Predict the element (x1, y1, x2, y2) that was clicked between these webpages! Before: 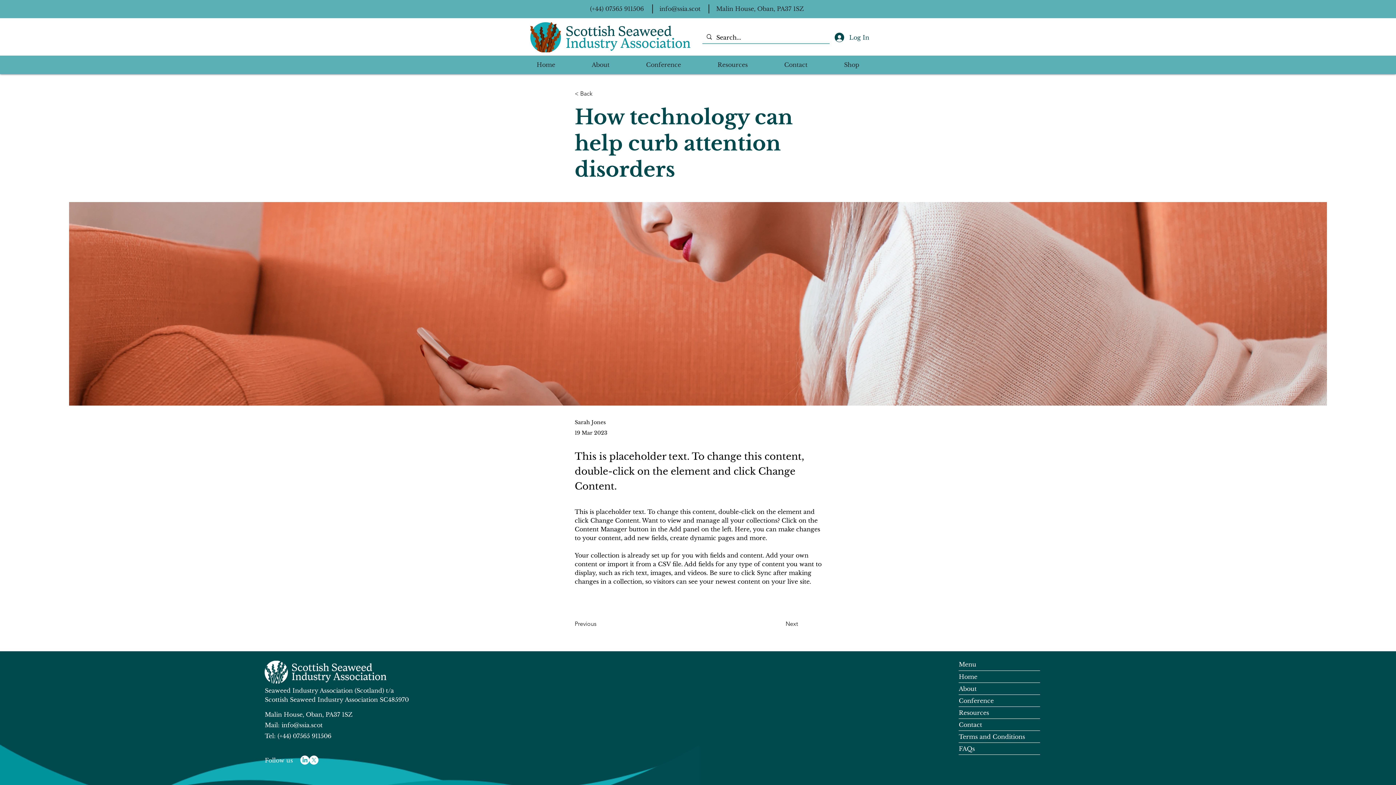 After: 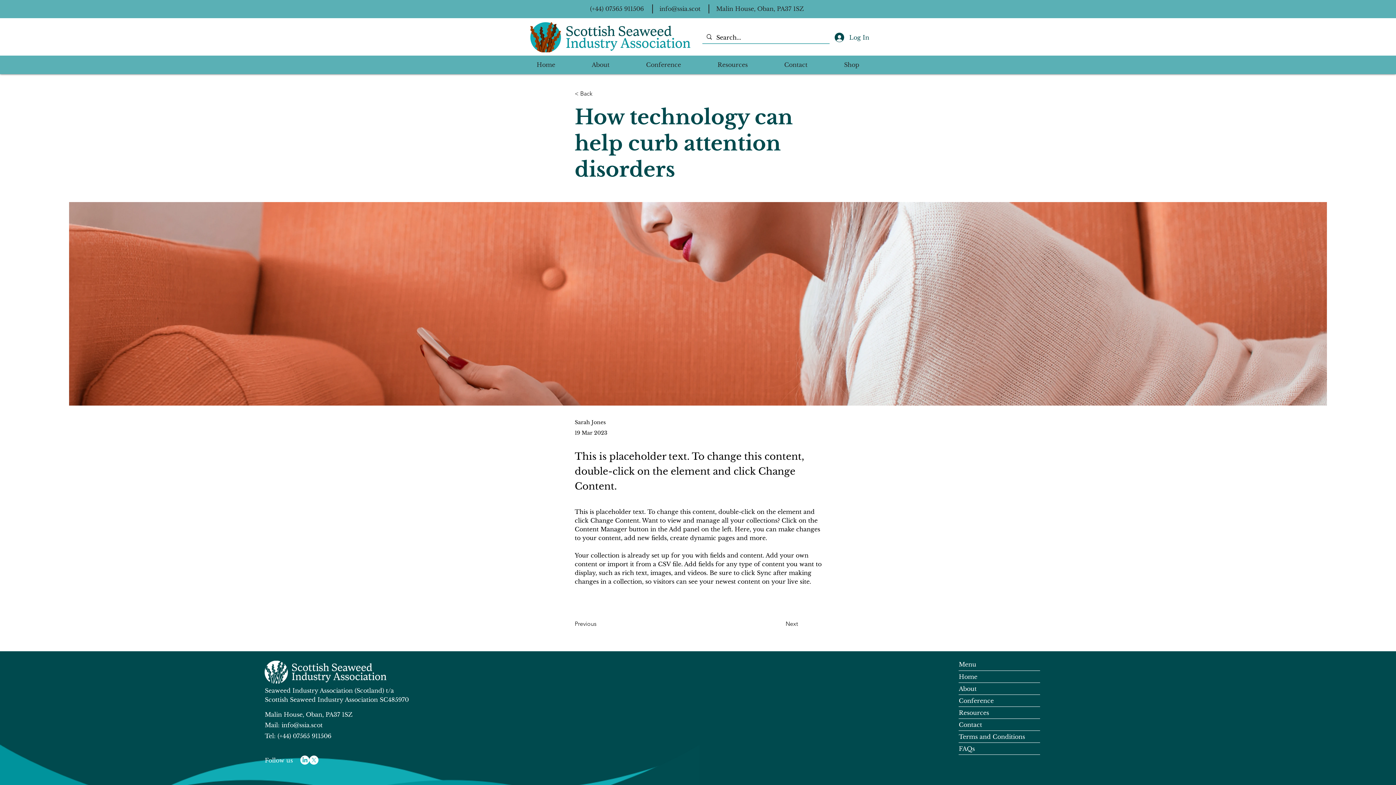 Action: label: X        bbox: (309, 756, 318, 765)